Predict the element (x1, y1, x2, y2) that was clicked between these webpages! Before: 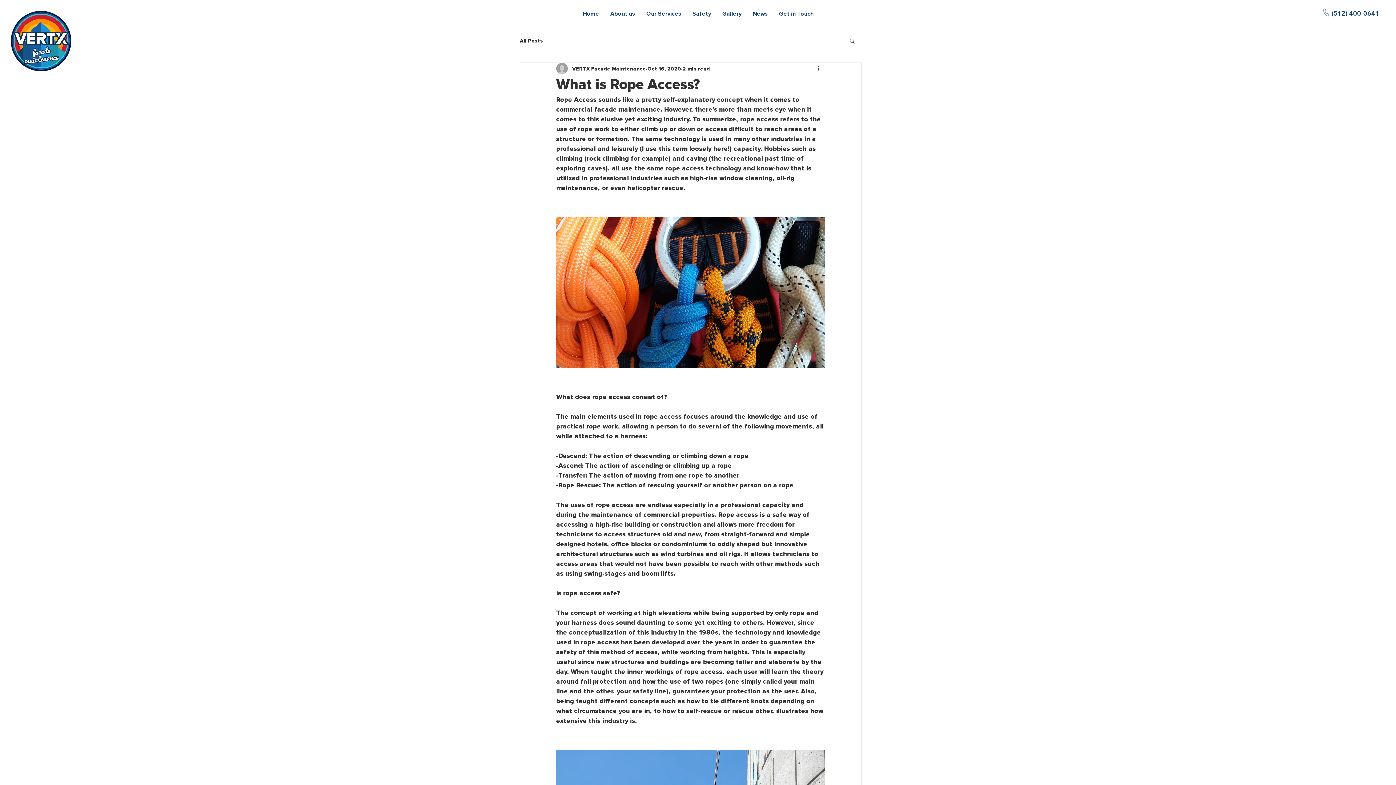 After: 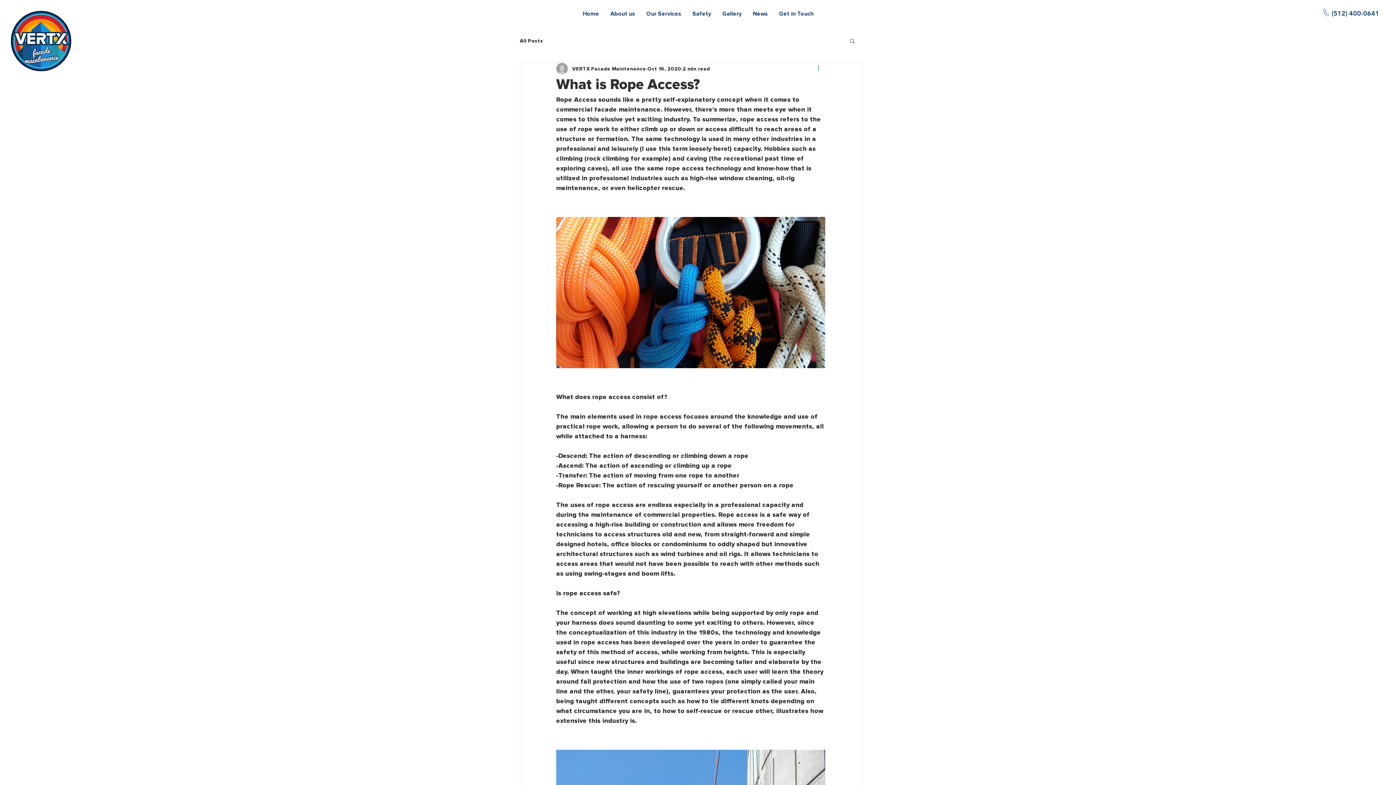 Action: bbox: (816, 64, 825, 73) label: More actions